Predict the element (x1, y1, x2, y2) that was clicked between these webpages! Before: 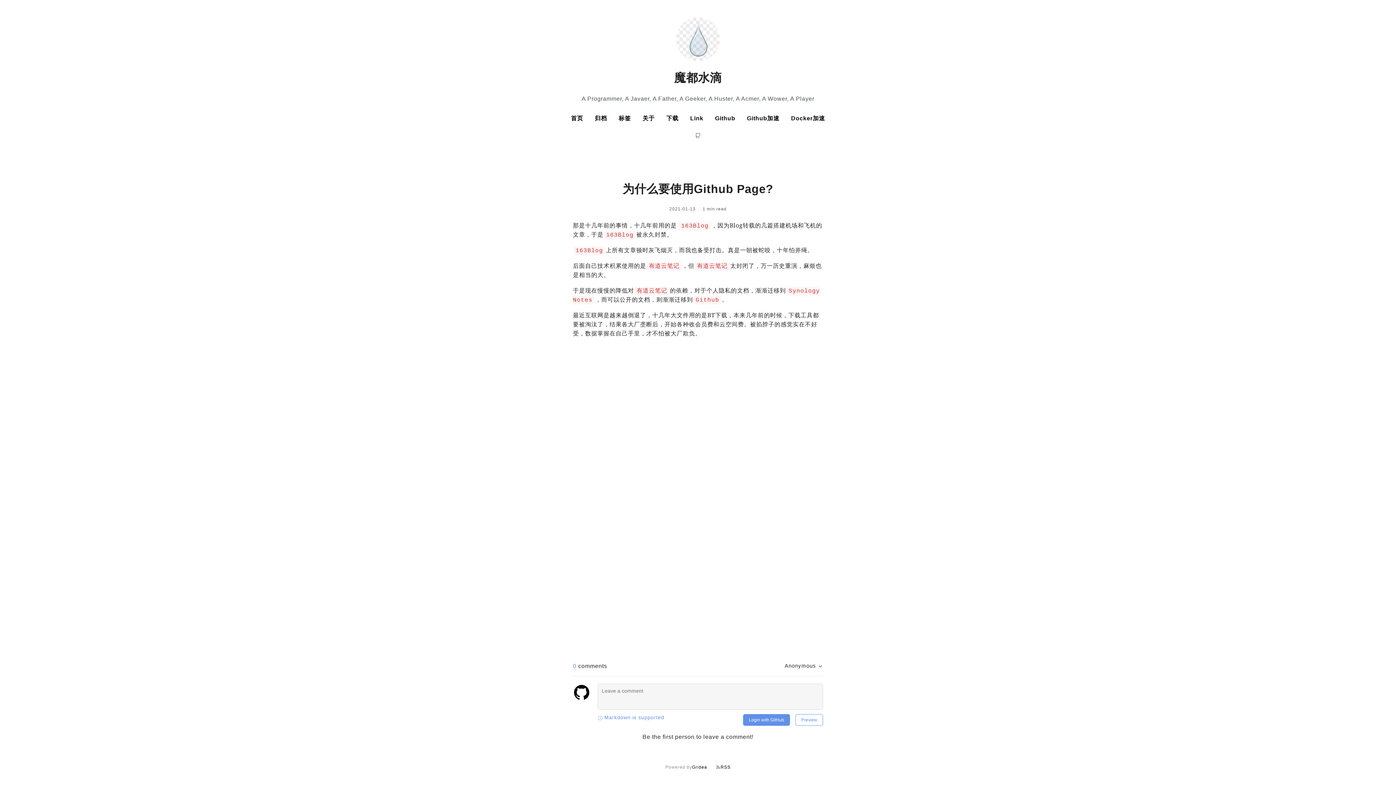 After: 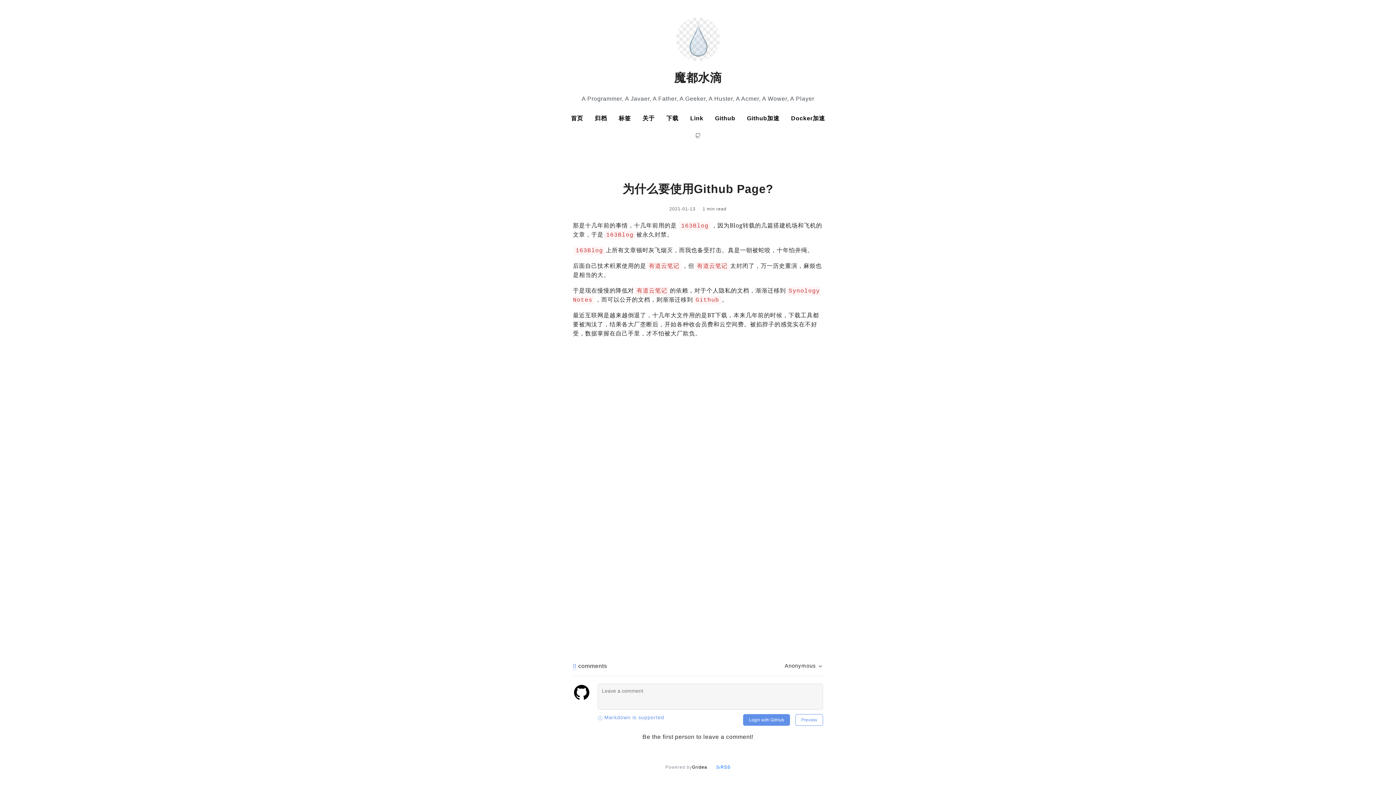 Action: bbox: (716, 764, 730, 770) label: RSS